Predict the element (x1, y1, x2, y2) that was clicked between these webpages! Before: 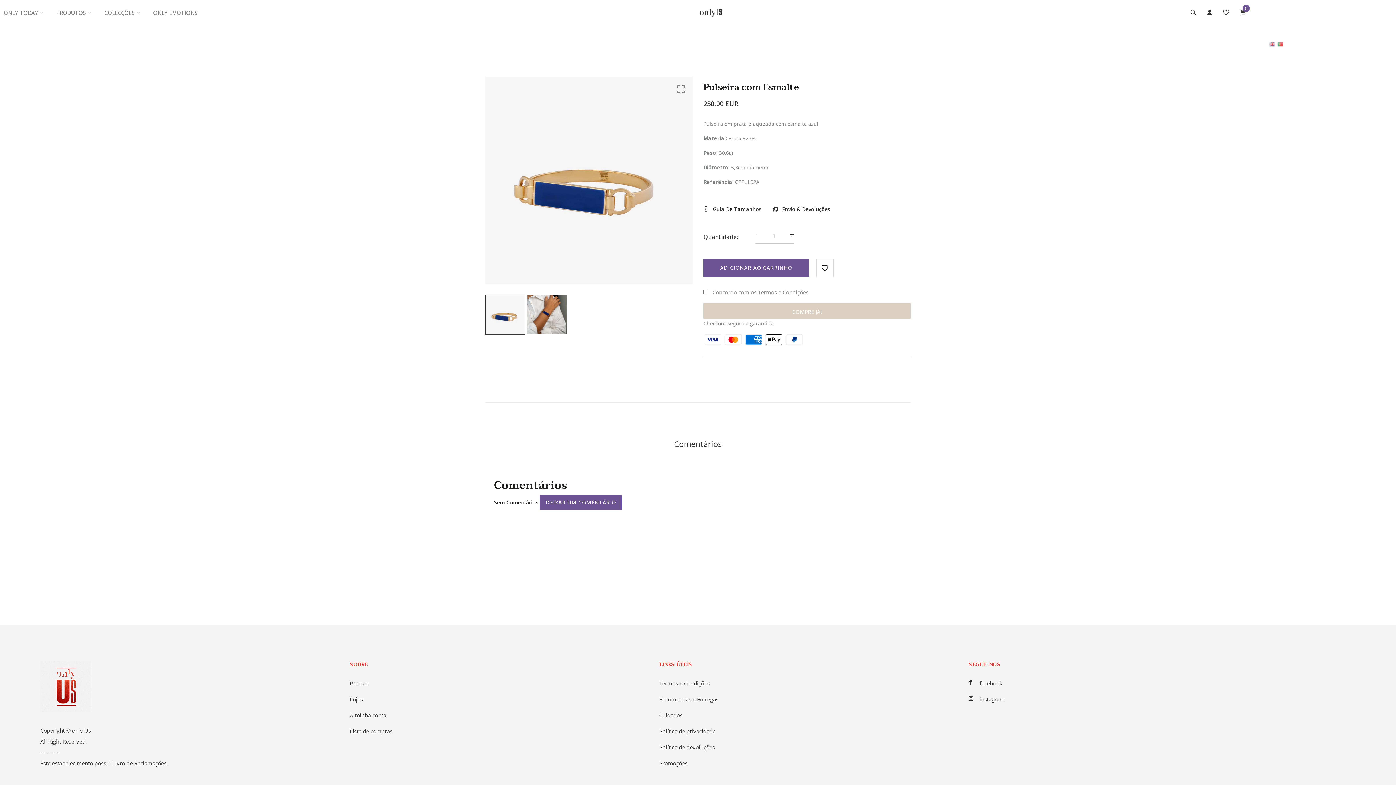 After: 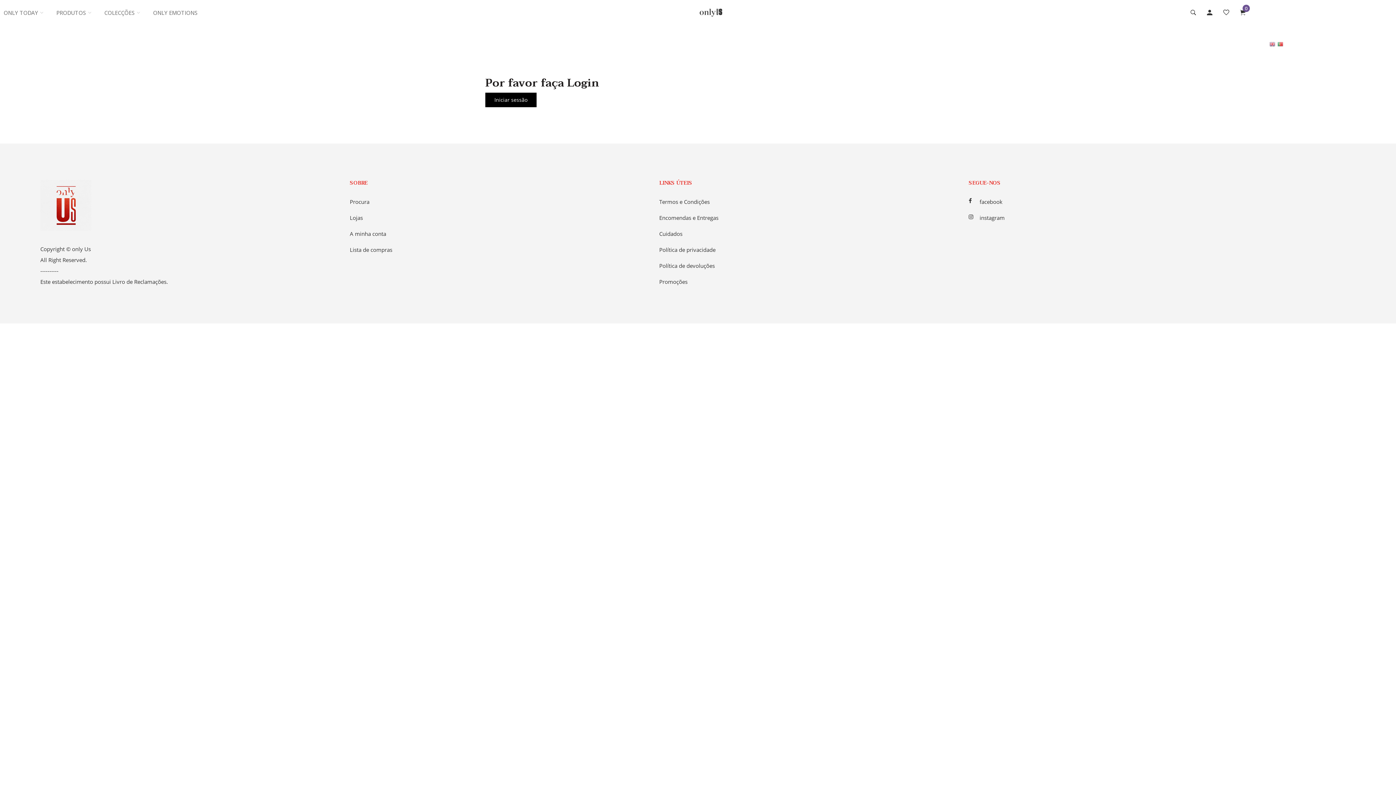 Action: bbox: (1223, 8, 1229, 17)